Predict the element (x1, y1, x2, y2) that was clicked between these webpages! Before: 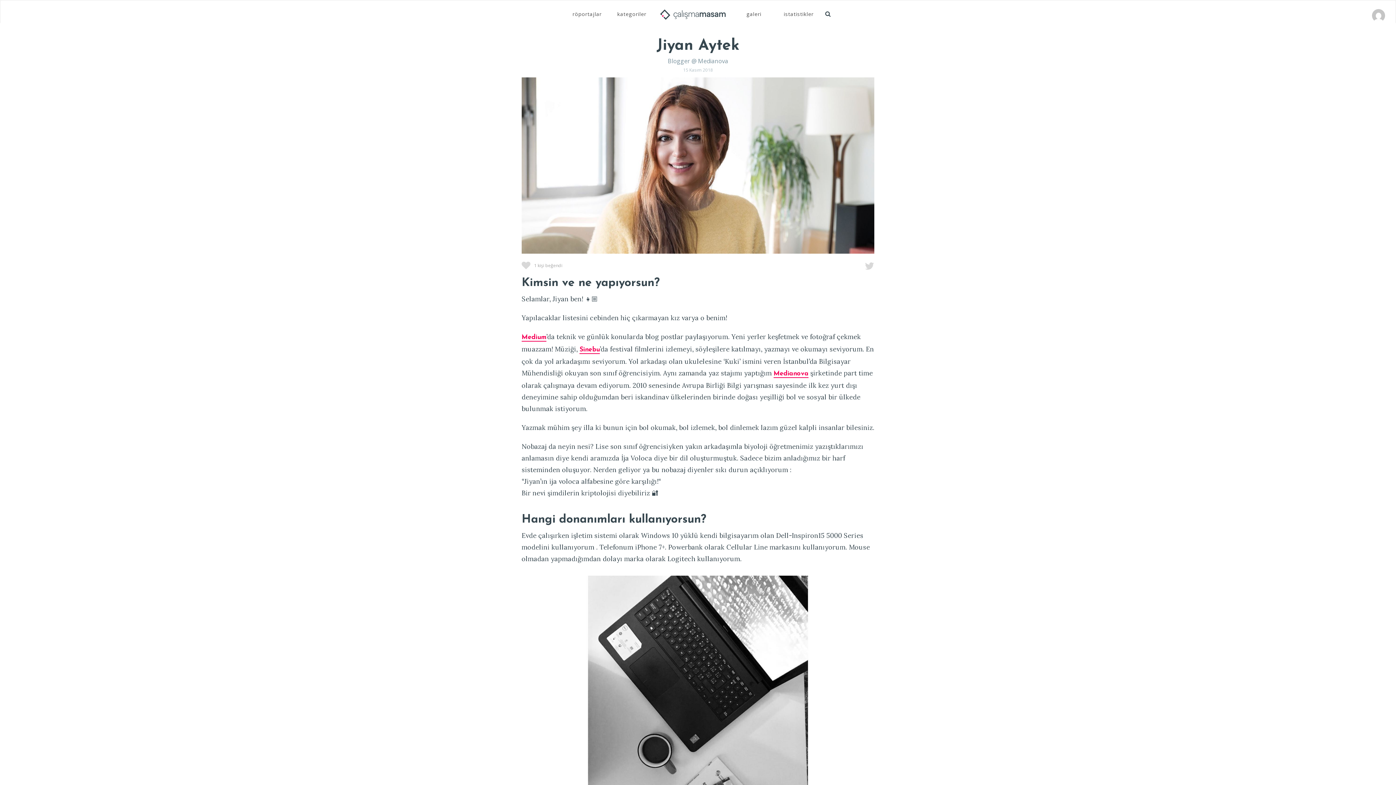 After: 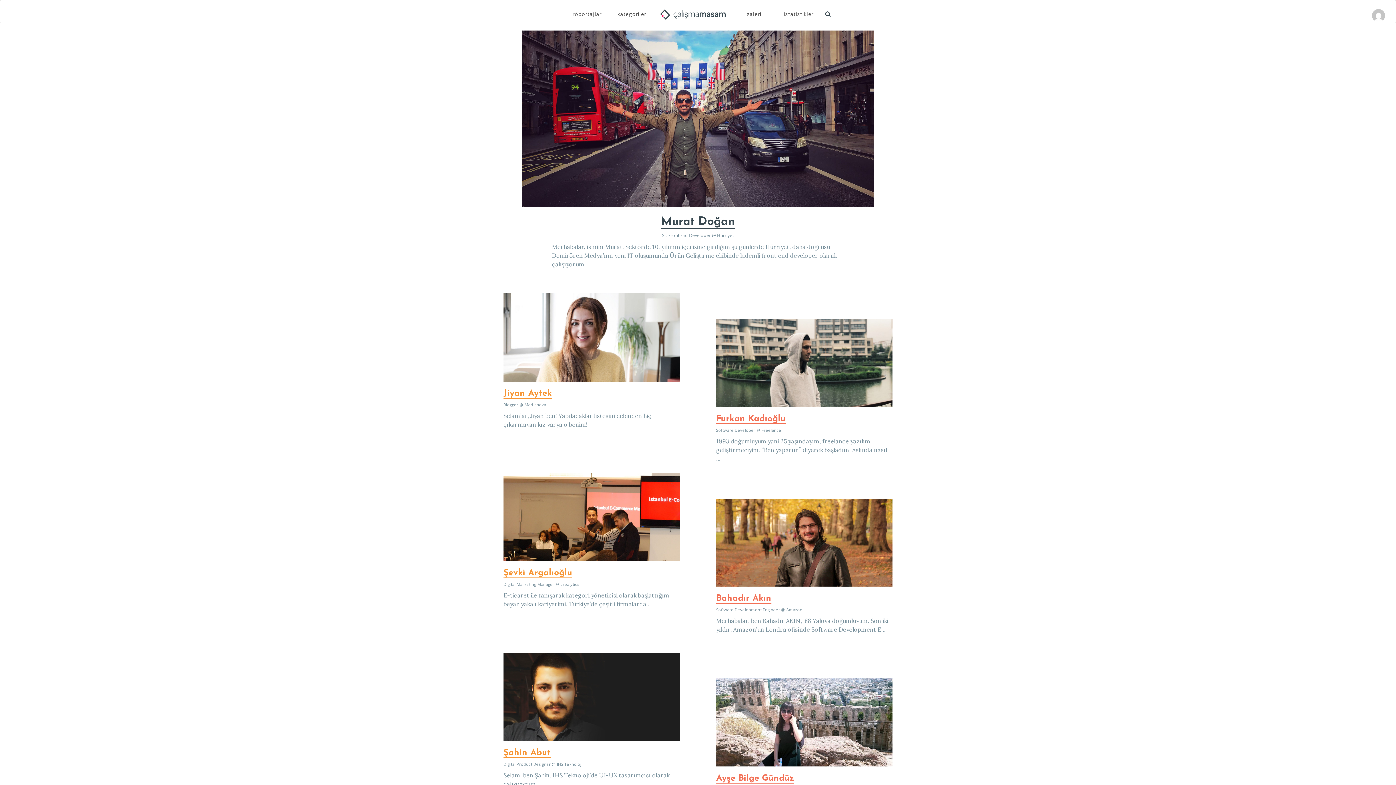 Action: bbox: (565, 6, 609, 21) label: röportajlar